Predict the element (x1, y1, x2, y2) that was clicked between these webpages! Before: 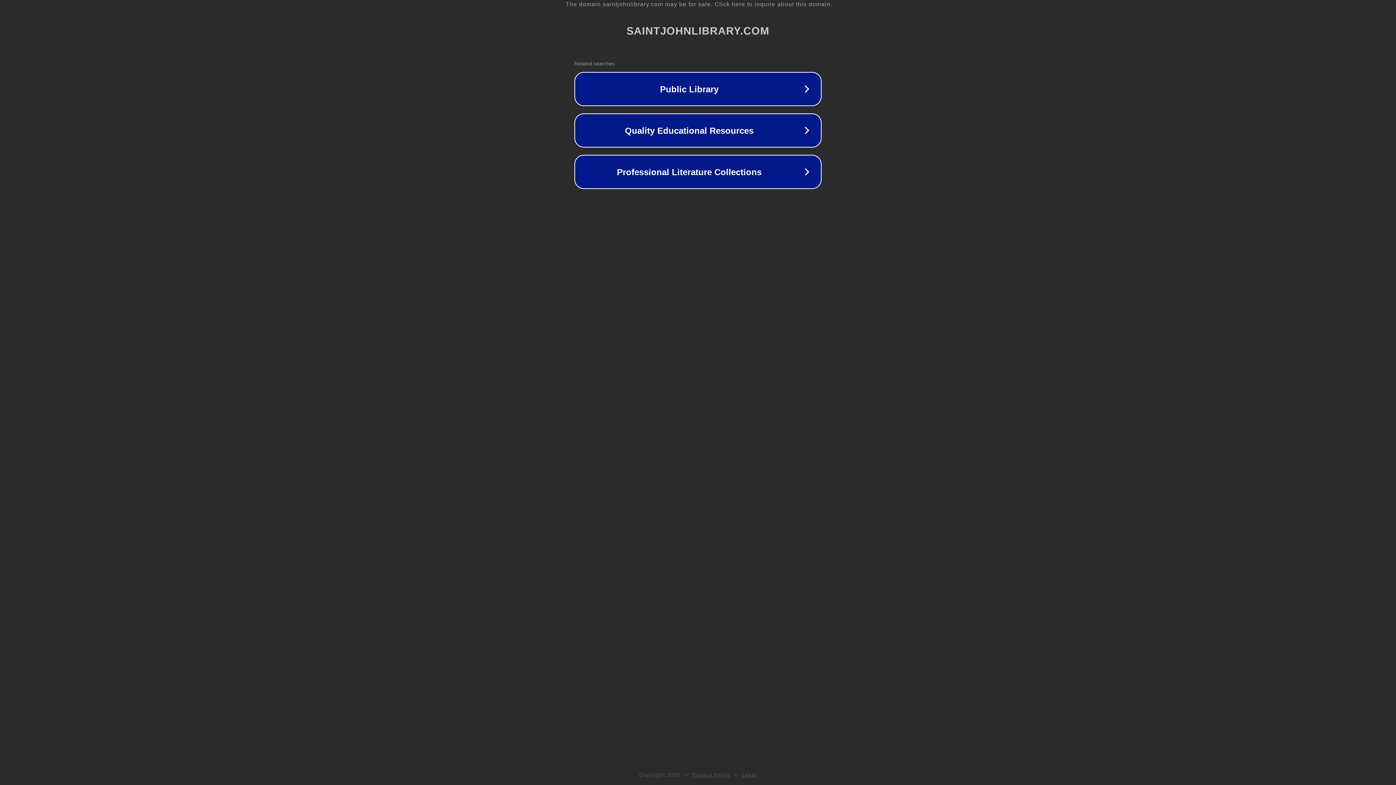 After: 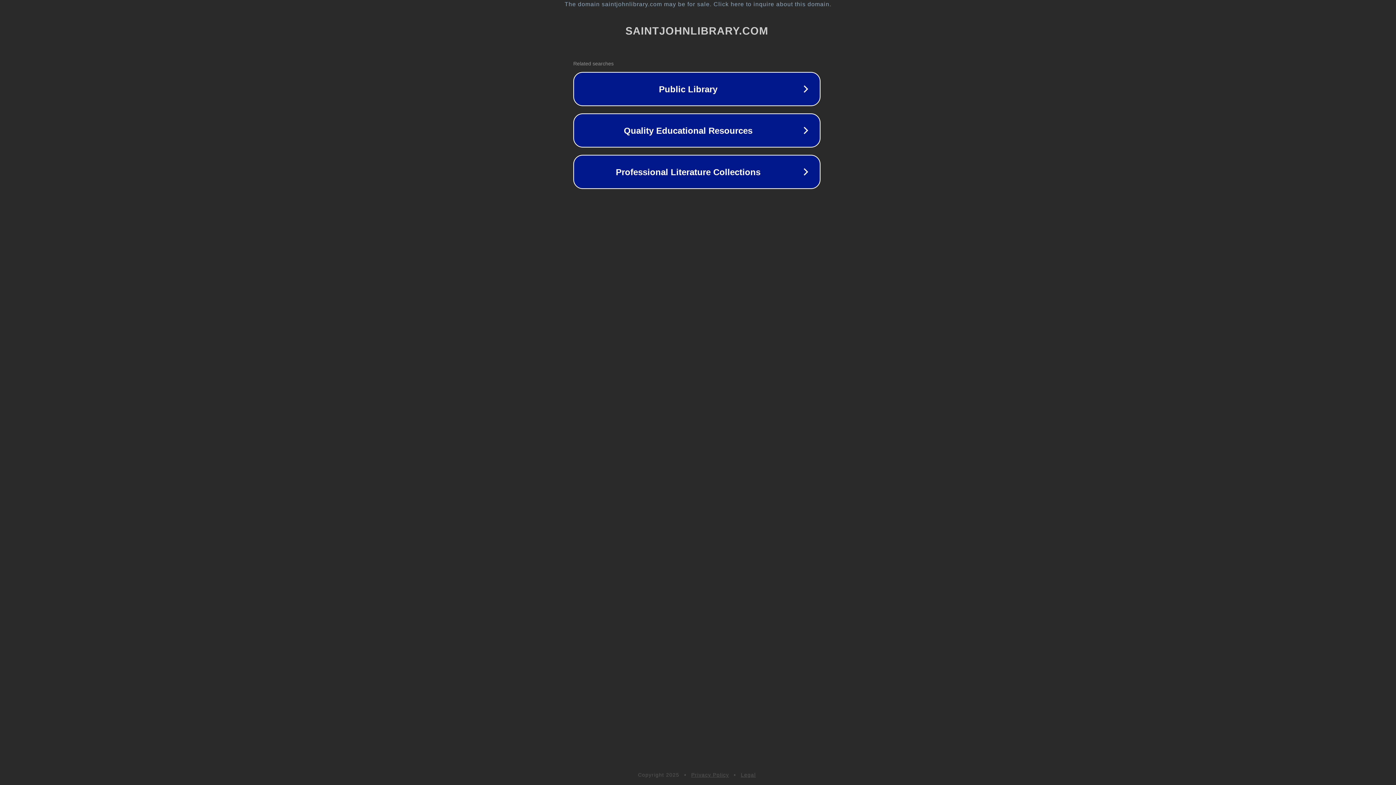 Action: label: The domain saintjohnlibrary.com may be for sale. Click here to inquire about this domain. bbox: (1, 1, 1397, 7)